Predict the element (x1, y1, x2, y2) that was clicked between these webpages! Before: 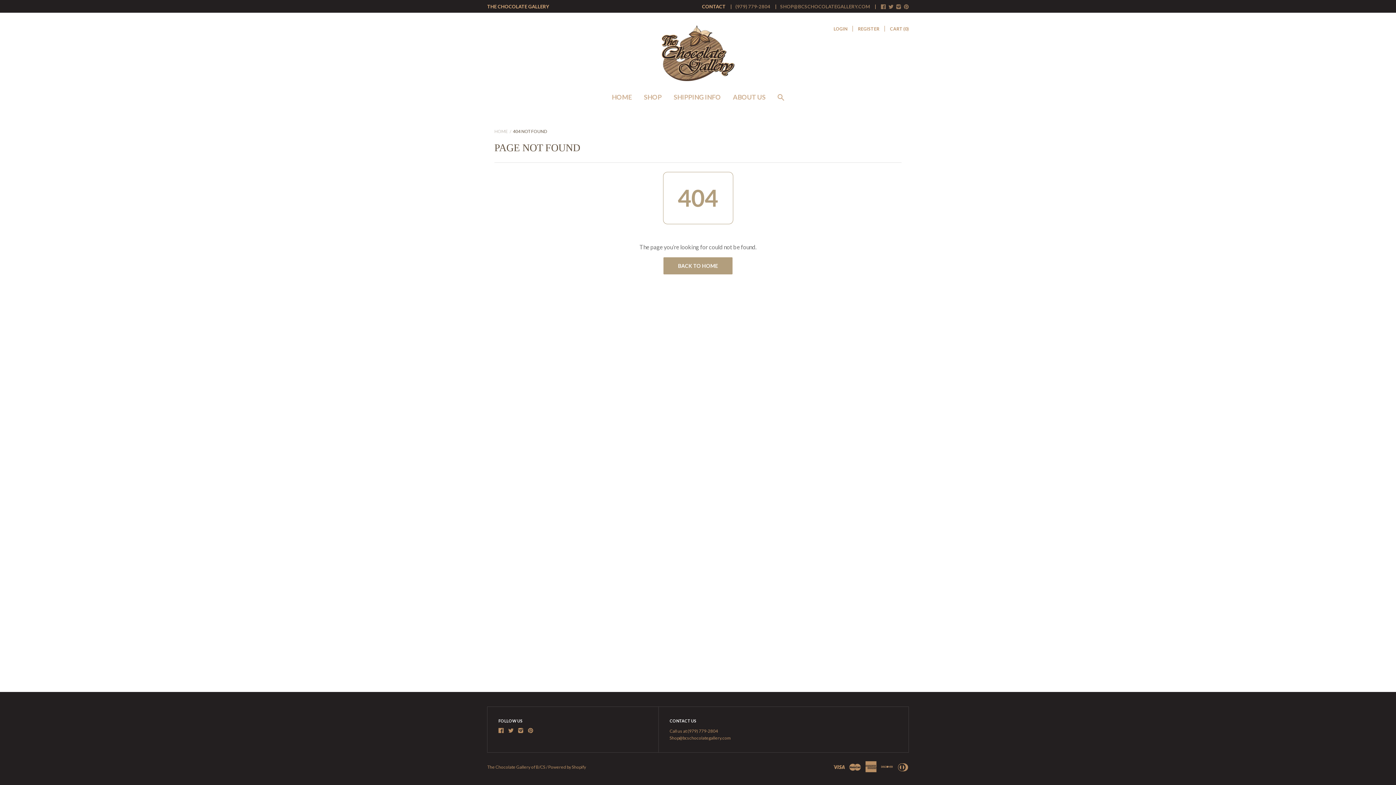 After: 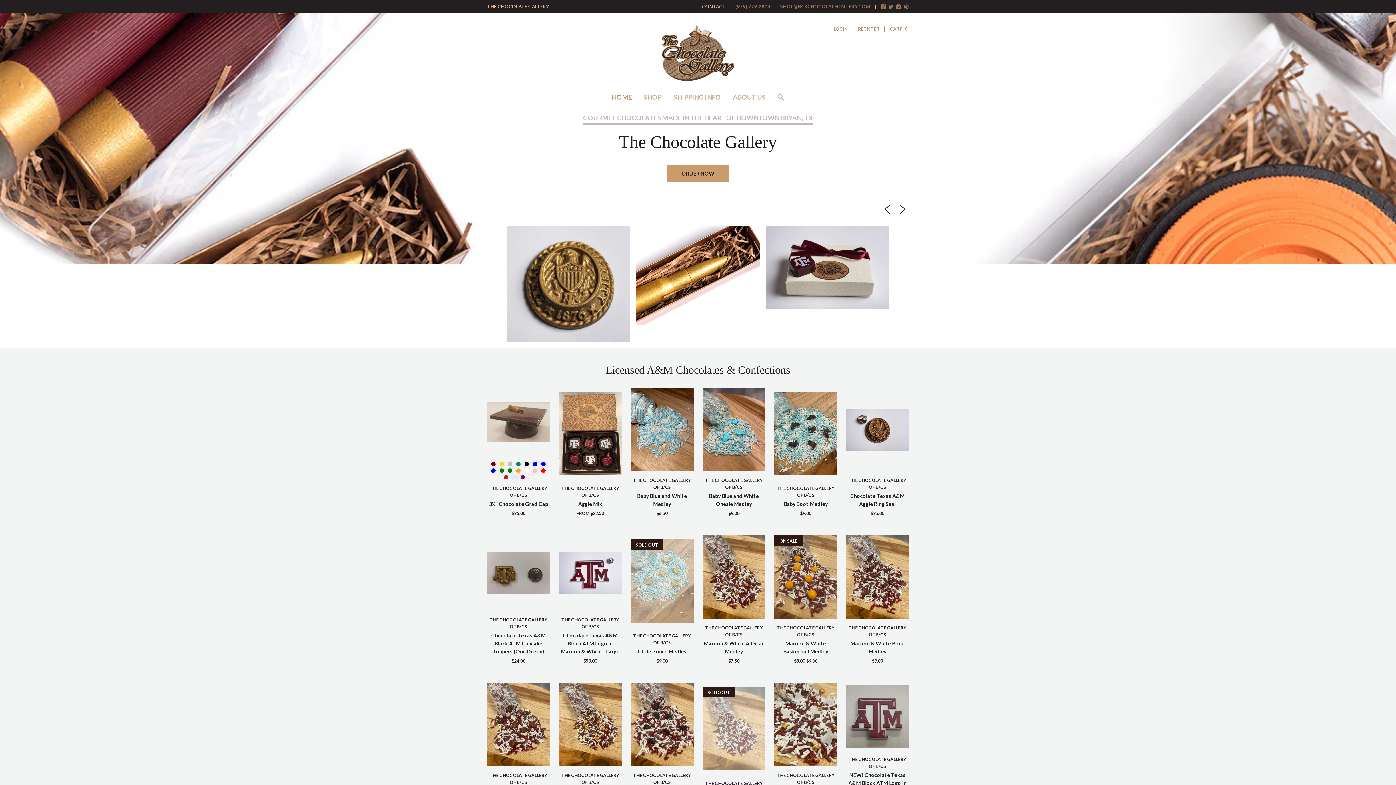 Action: label: BACK TO HOME bbox: (663, 257, 732, 274)